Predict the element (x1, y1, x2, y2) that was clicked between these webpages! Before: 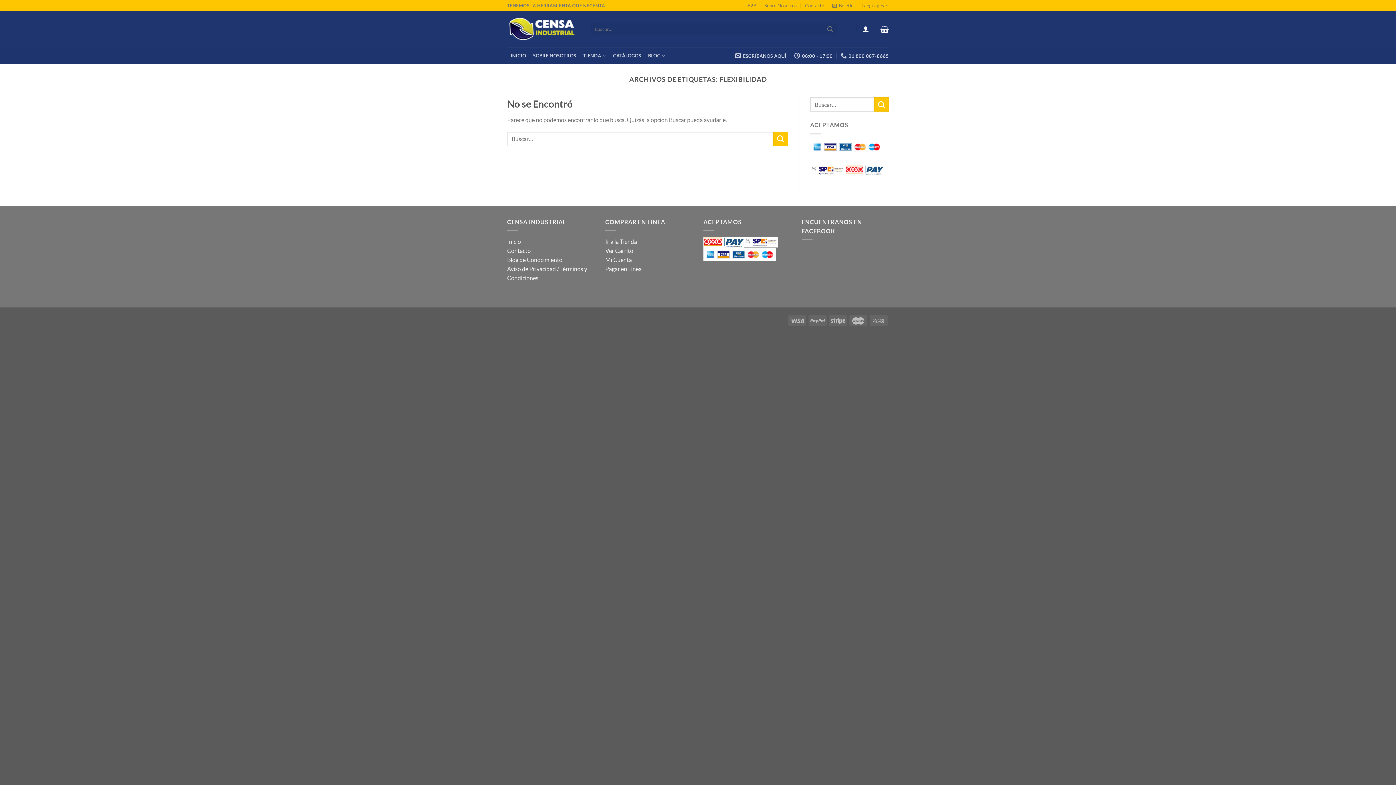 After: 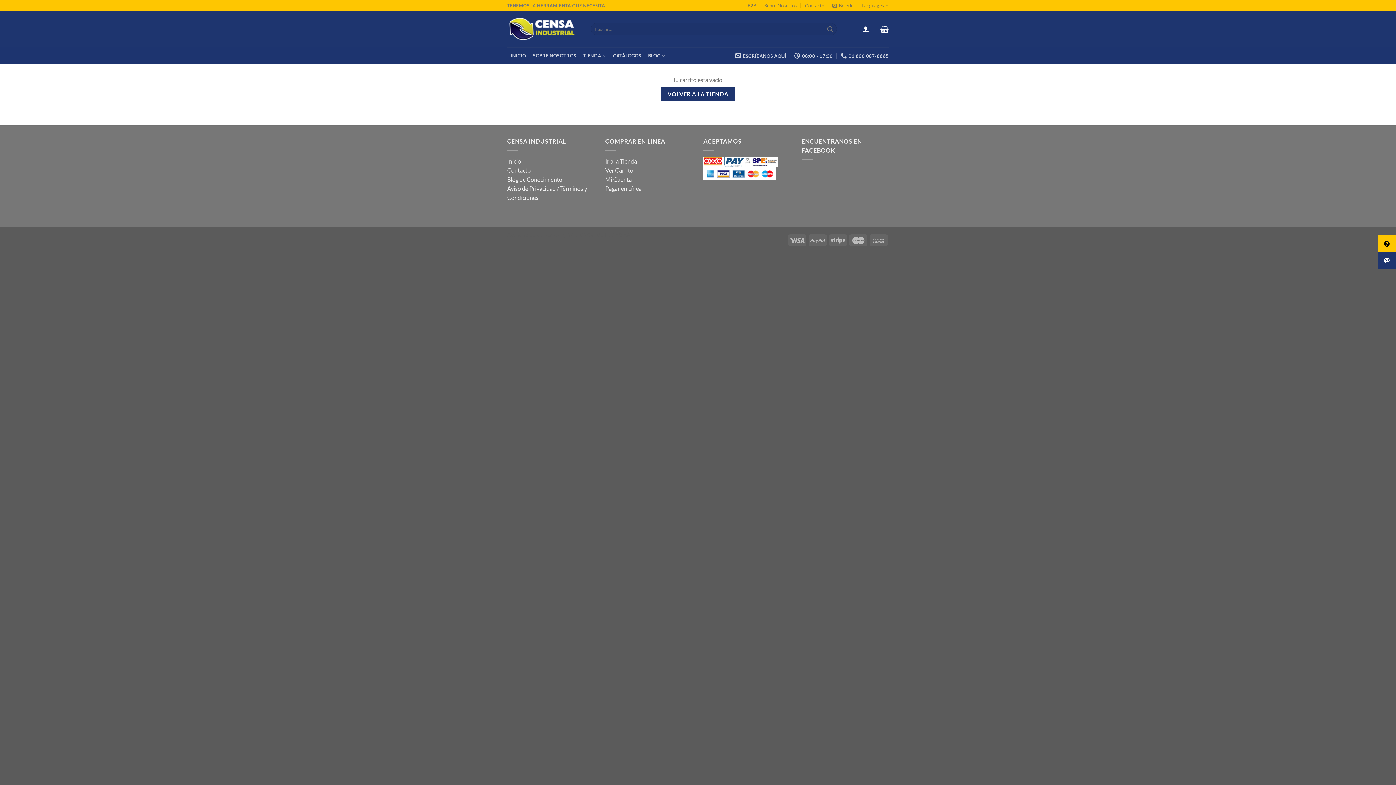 Action: bbox: (605, 247, 633, 254) label: Ver Carrito